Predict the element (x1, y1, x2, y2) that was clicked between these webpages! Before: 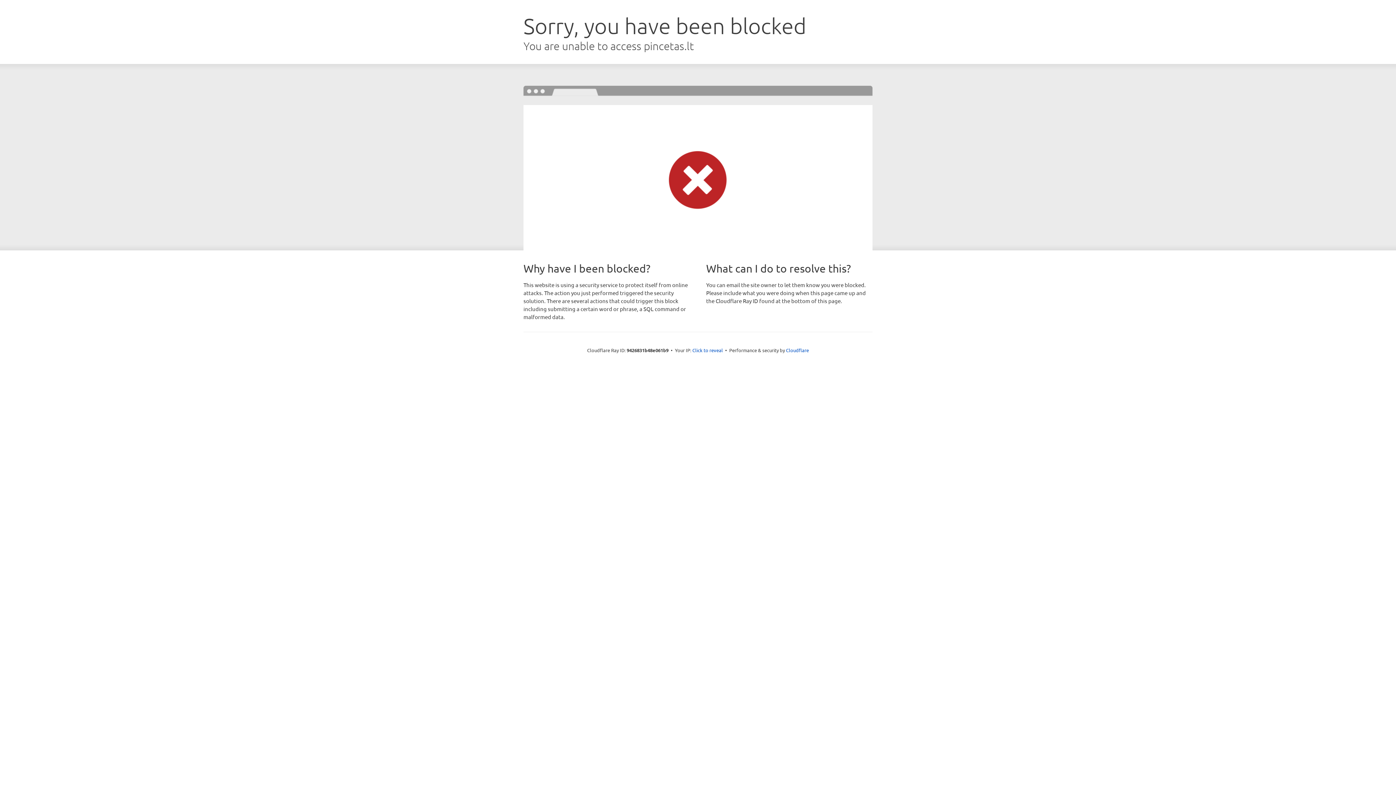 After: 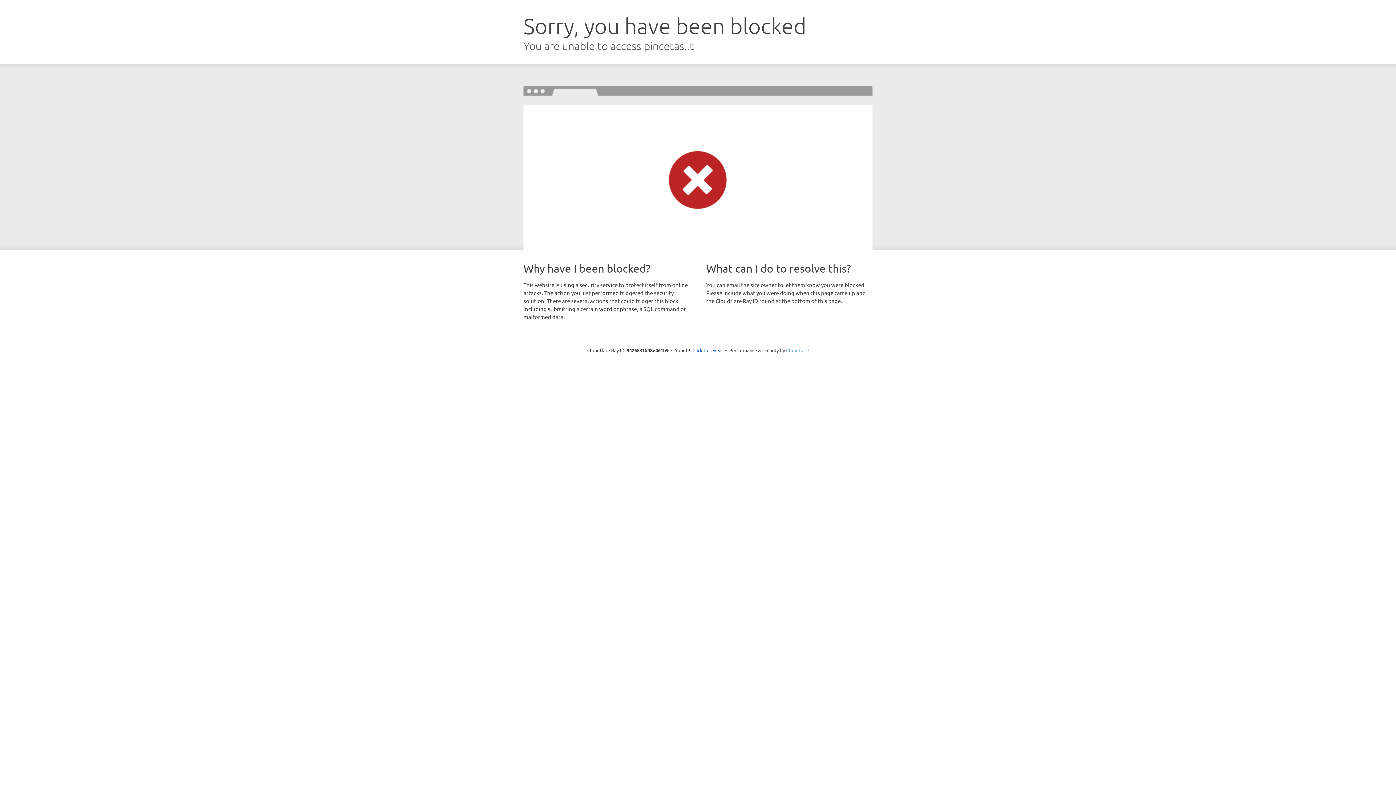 Action: bbox: (786, 347, 809, 353) label: Cloudflare